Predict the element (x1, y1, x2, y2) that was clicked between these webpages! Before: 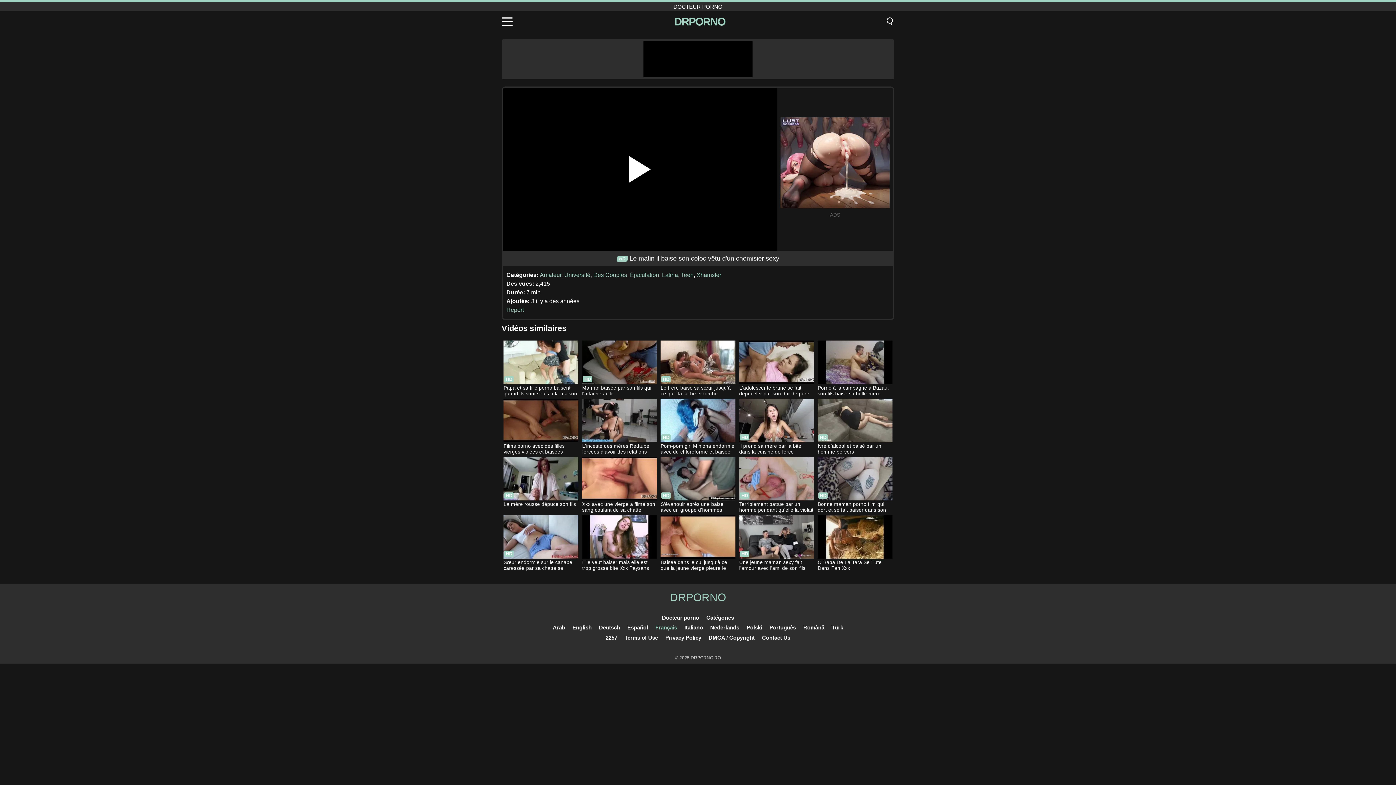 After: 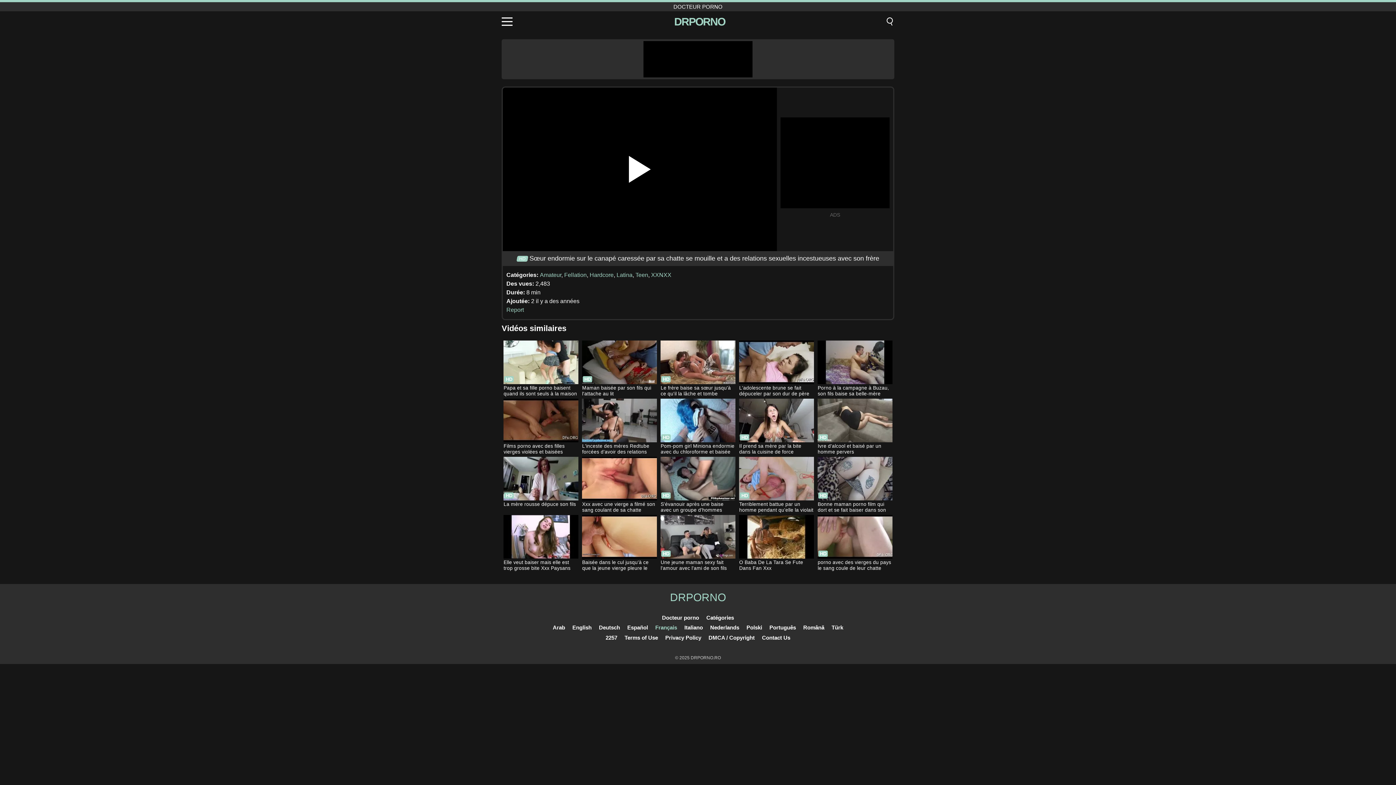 Action: bbox: (503, 515, 578, 572) label: Sœur endormie sur le canapé caressée par sa chatte se mouille et a des relations sexuelles incestueuses avec son frère